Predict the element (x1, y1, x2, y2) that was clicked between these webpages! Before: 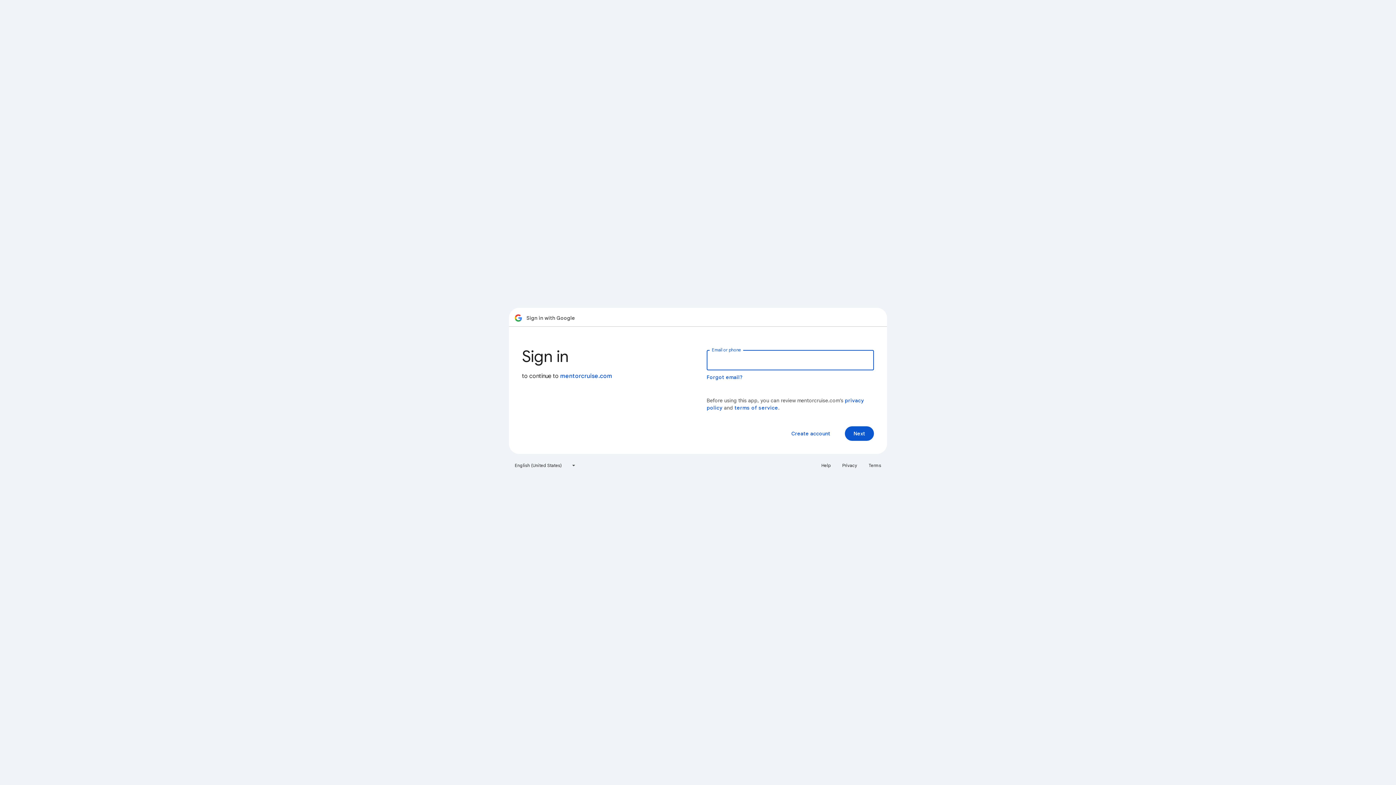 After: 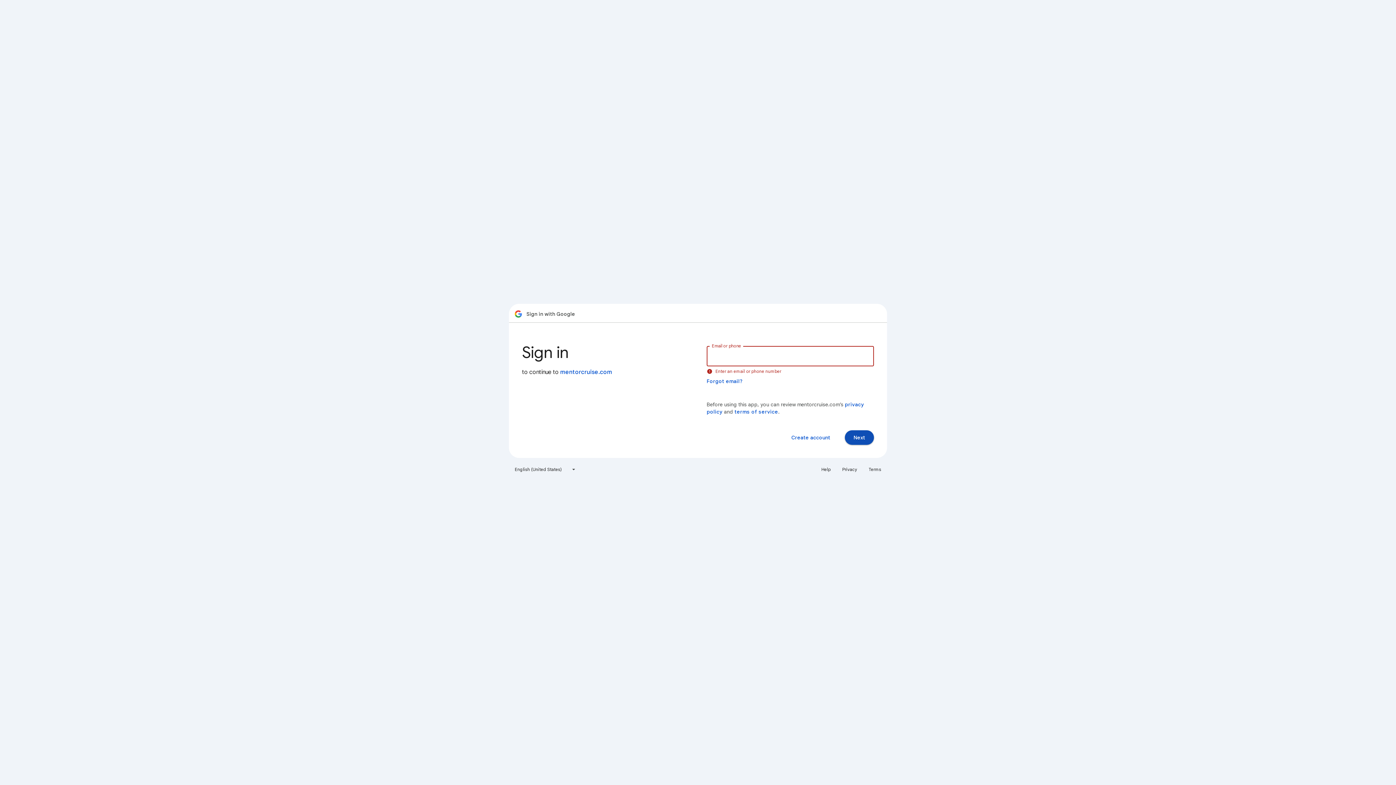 Action: label: Next bbox: (845, 426, 874, 441)